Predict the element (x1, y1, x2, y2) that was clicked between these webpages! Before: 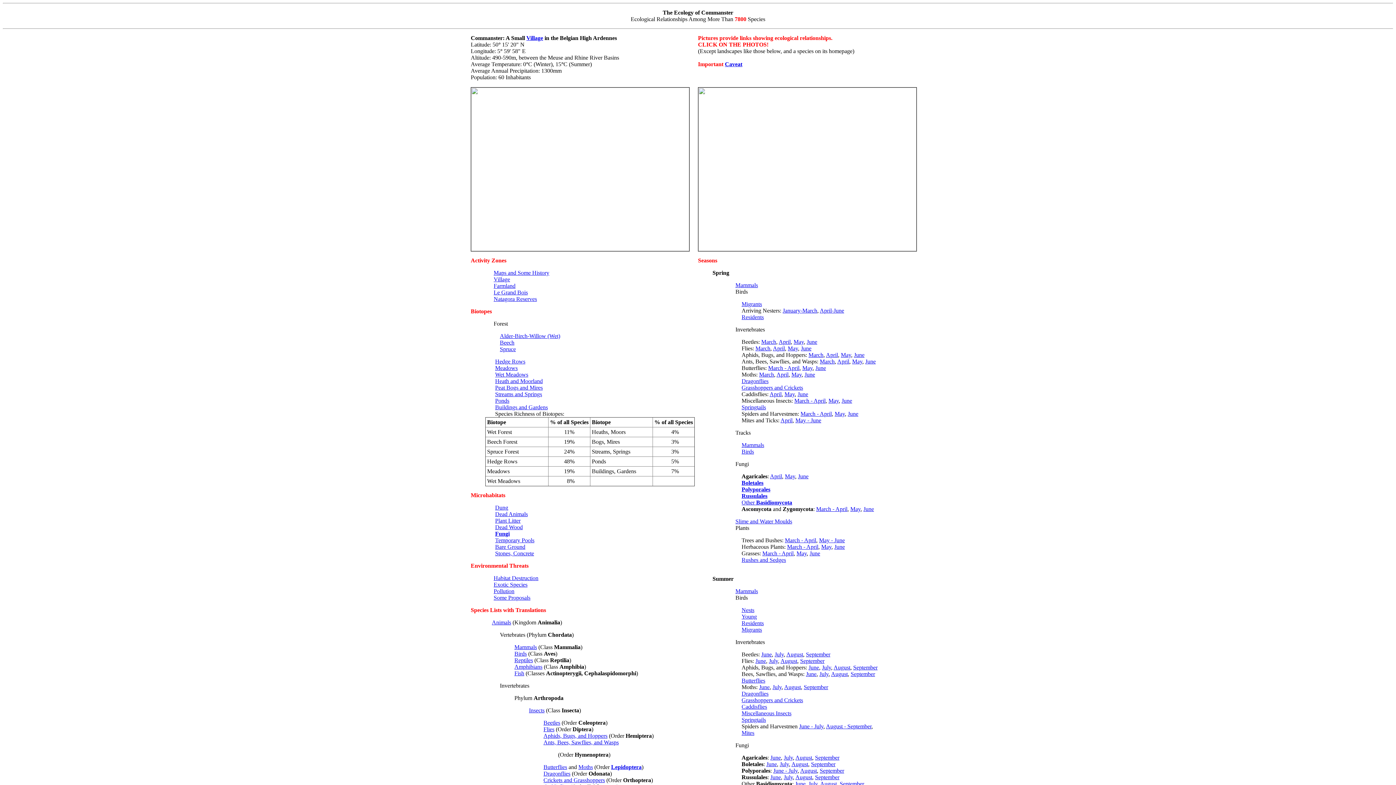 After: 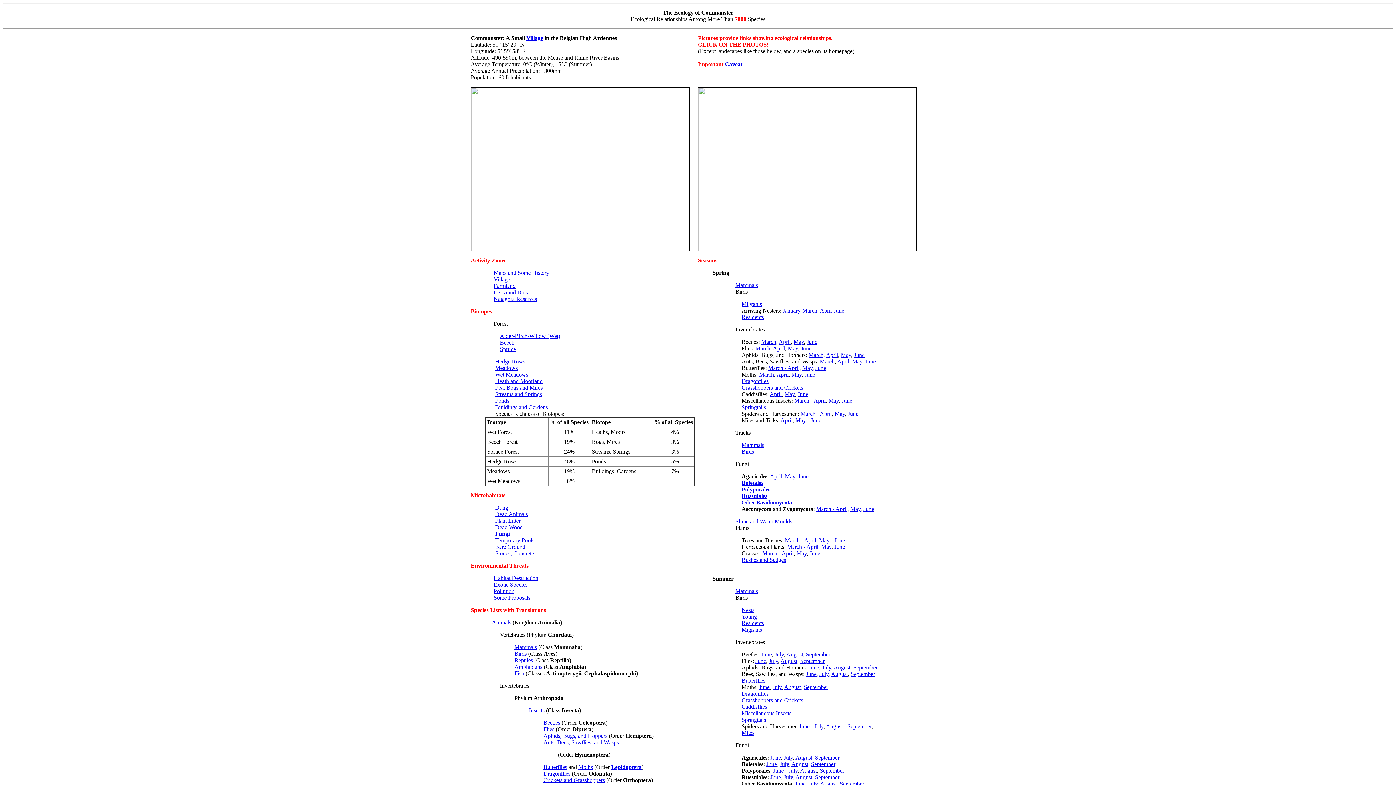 Action: bbox: (773, 768, 797, 774) label: June - July